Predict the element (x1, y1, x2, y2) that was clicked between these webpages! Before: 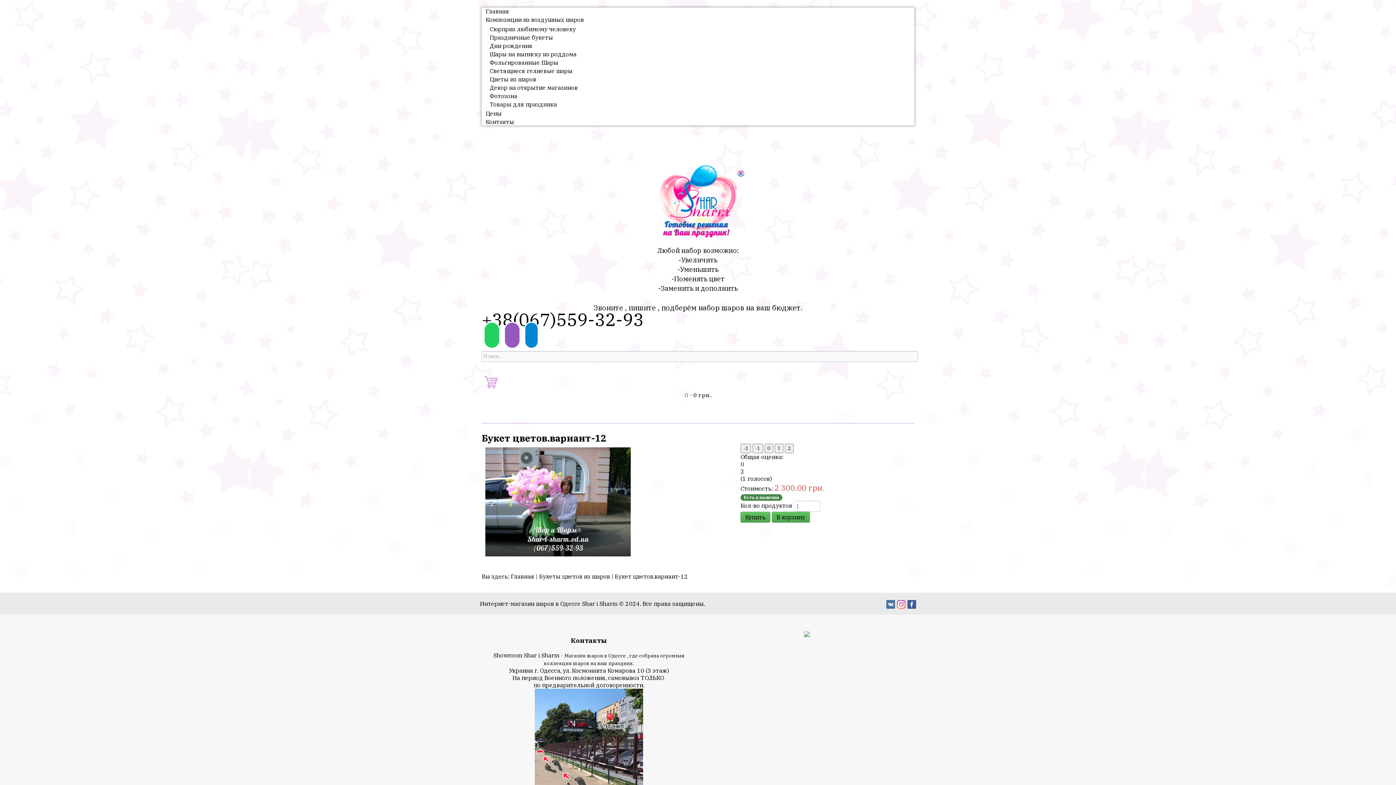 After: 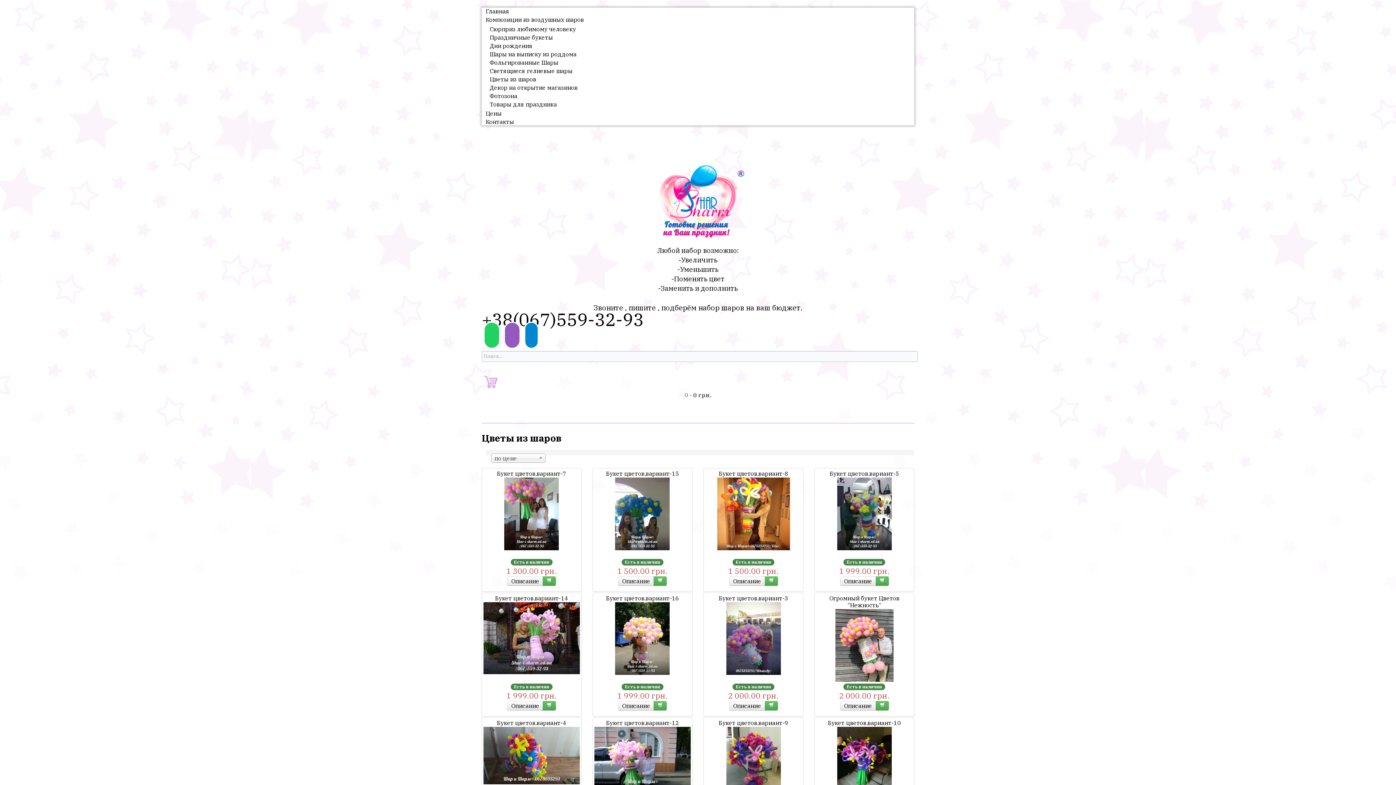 Action: bbox: (489, 75, 536, 82) label: Цветы из шаров